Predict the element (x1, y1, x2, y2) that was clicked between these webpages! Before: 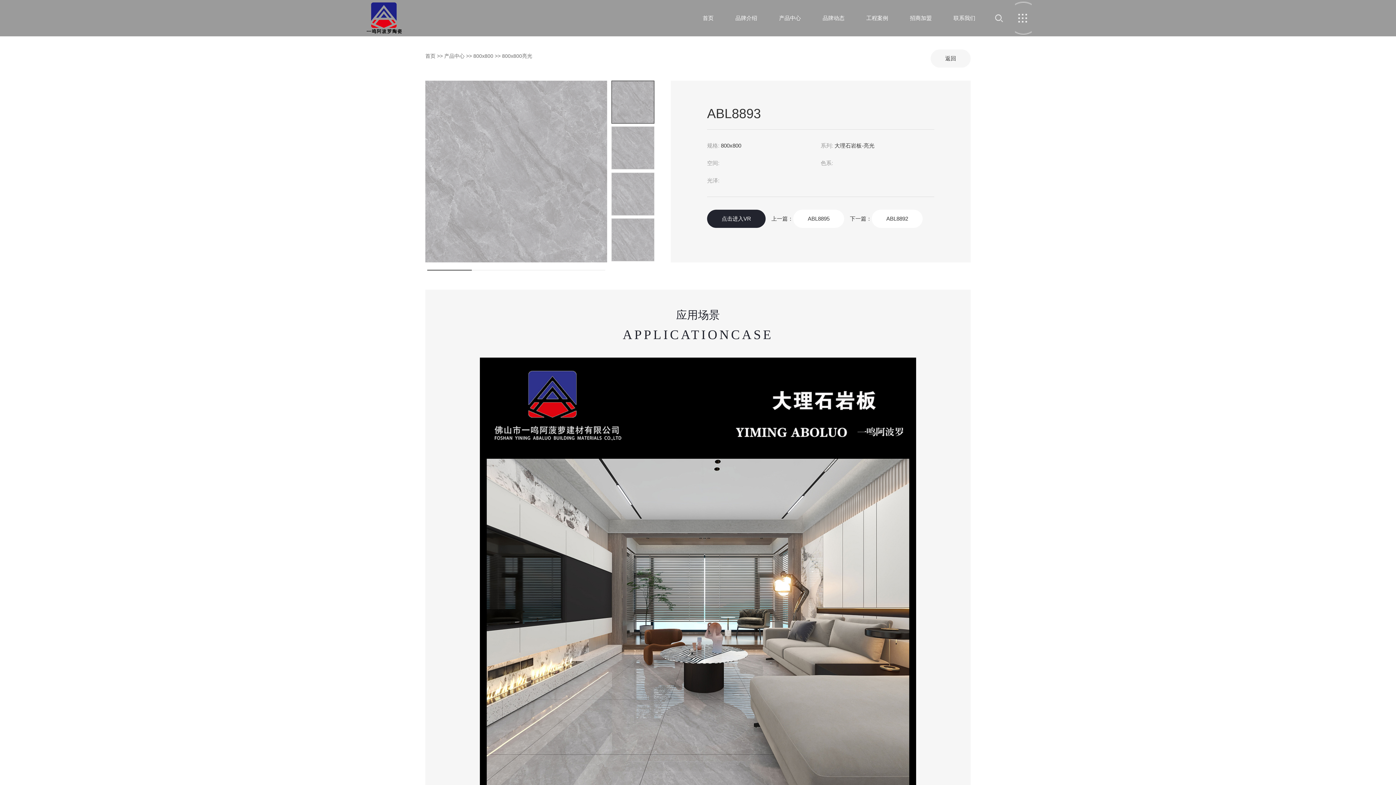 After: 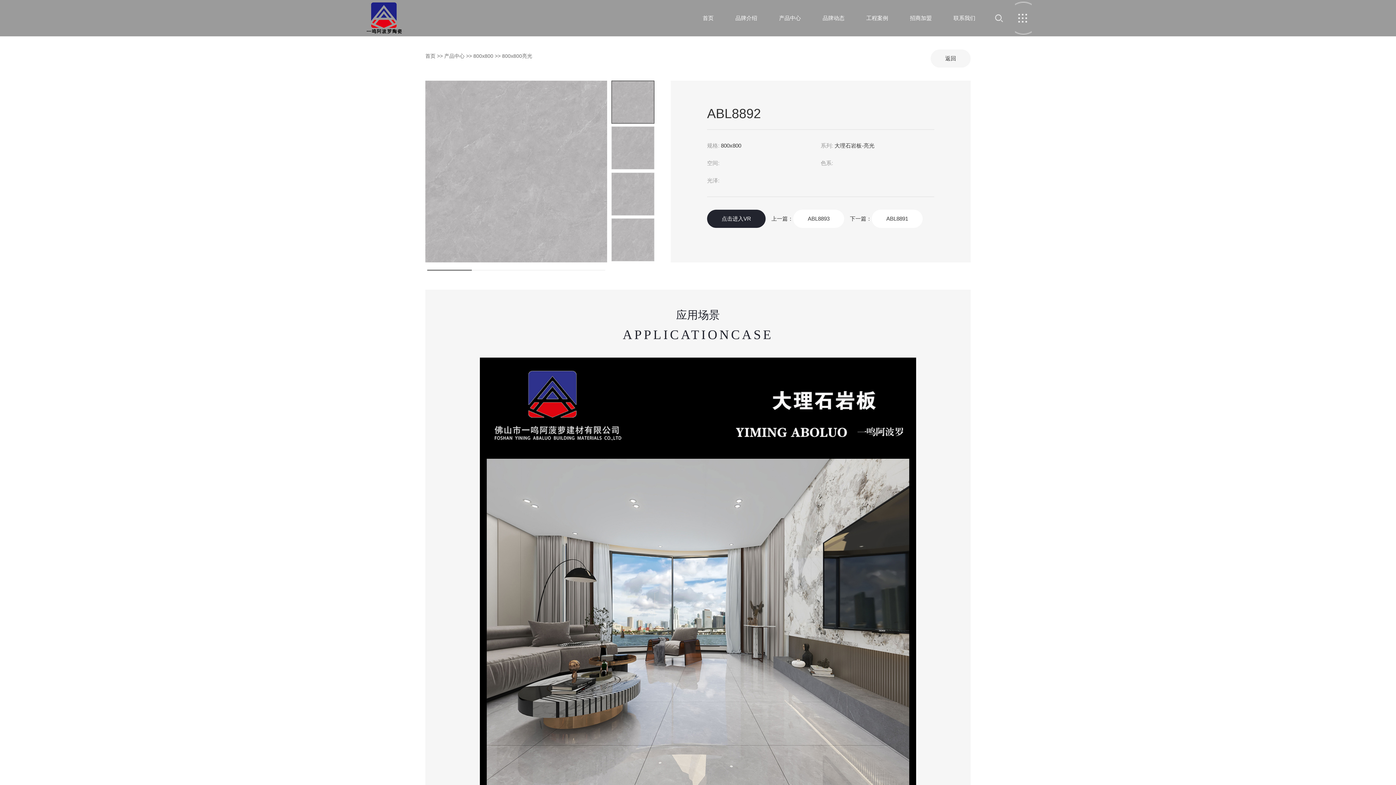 Action: label: ABL8892 bbox: (872, 209, 922, 228)